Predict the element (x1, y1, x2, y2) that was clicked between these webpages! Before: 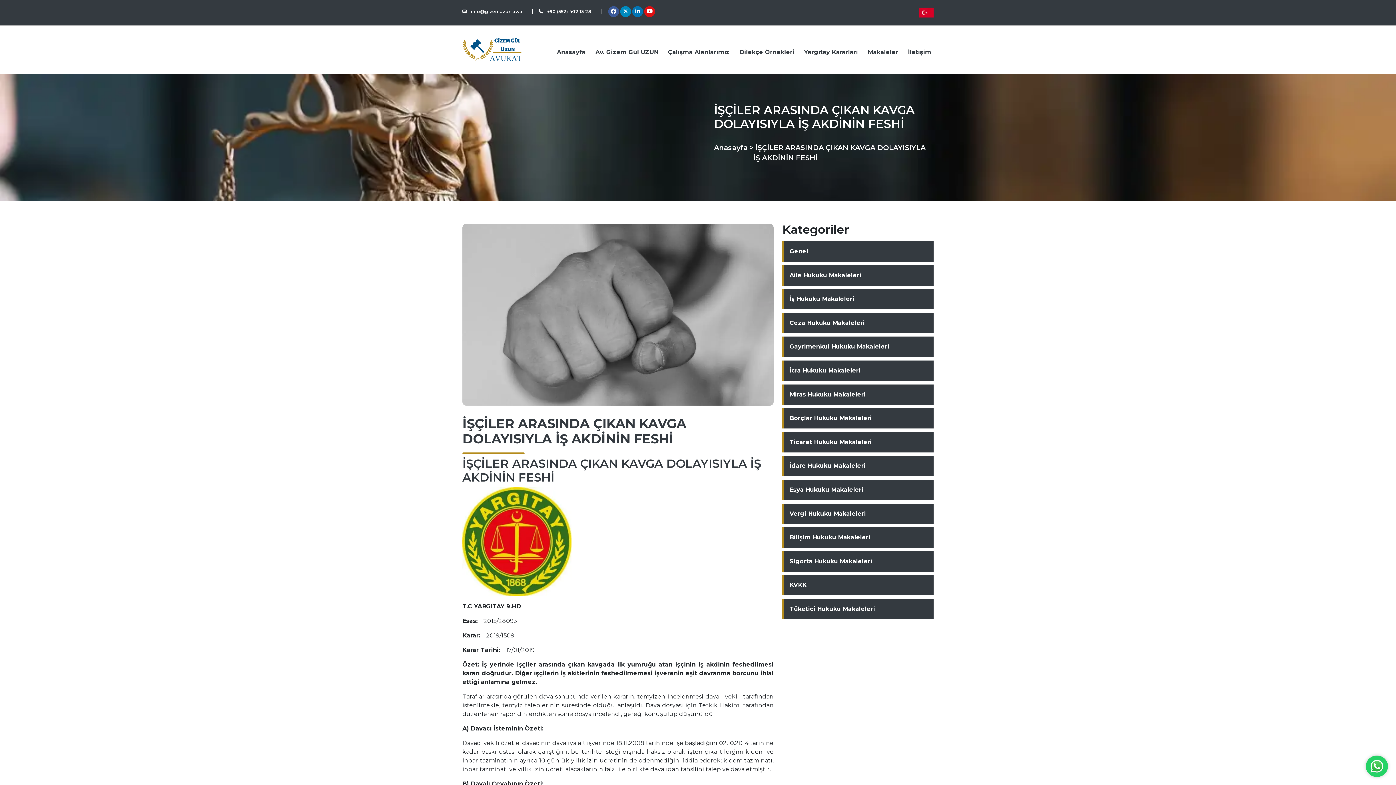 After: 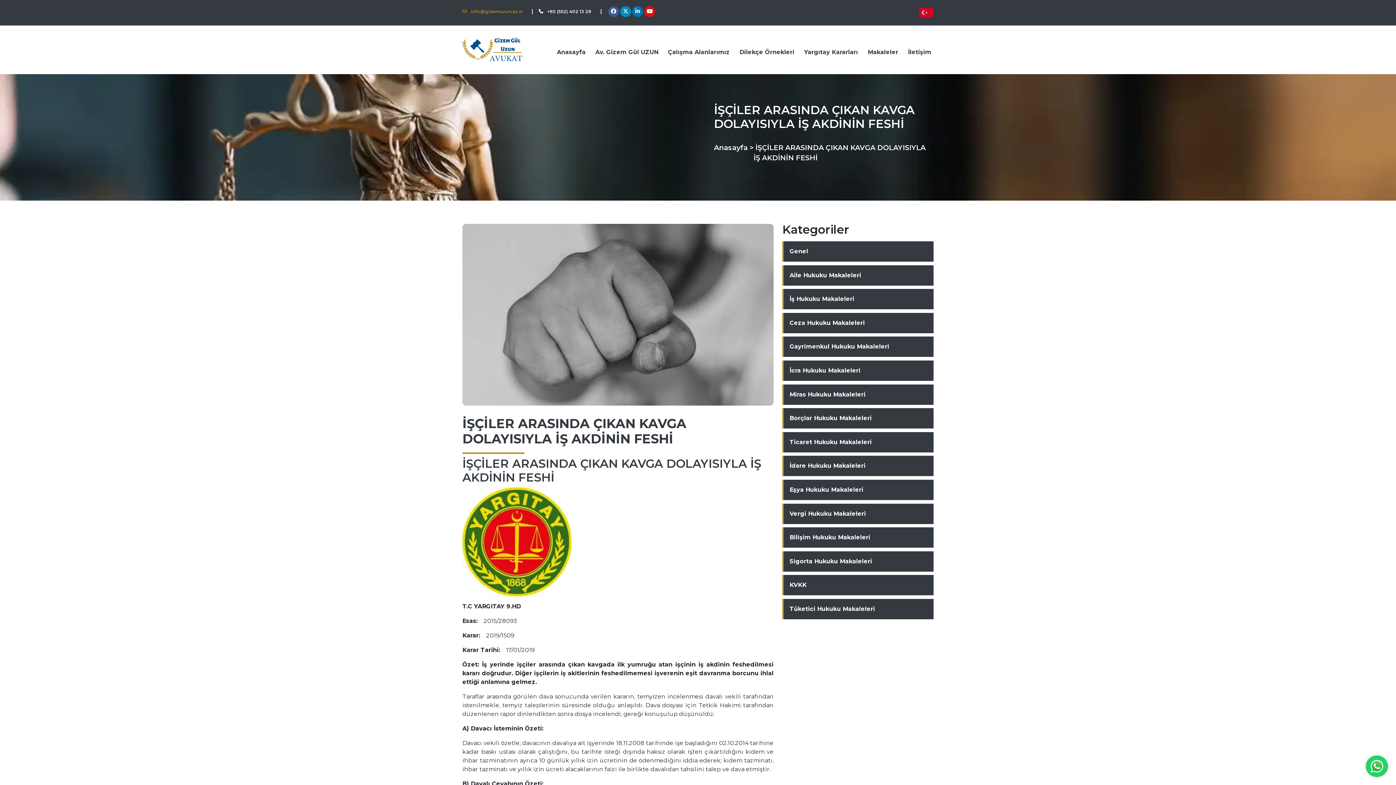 Action: label:  info@gizemuzun.av.tr bbox: (462, 8, 522, 14)